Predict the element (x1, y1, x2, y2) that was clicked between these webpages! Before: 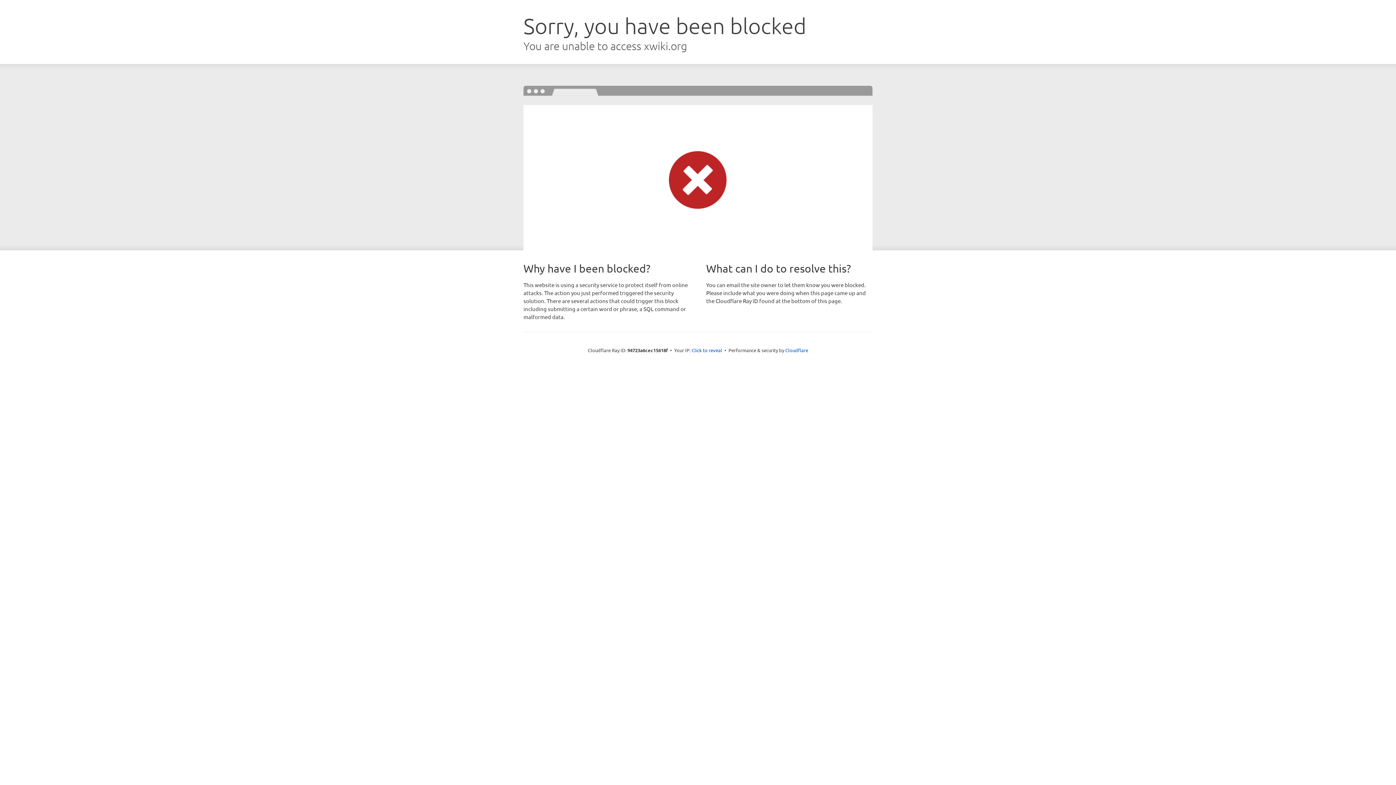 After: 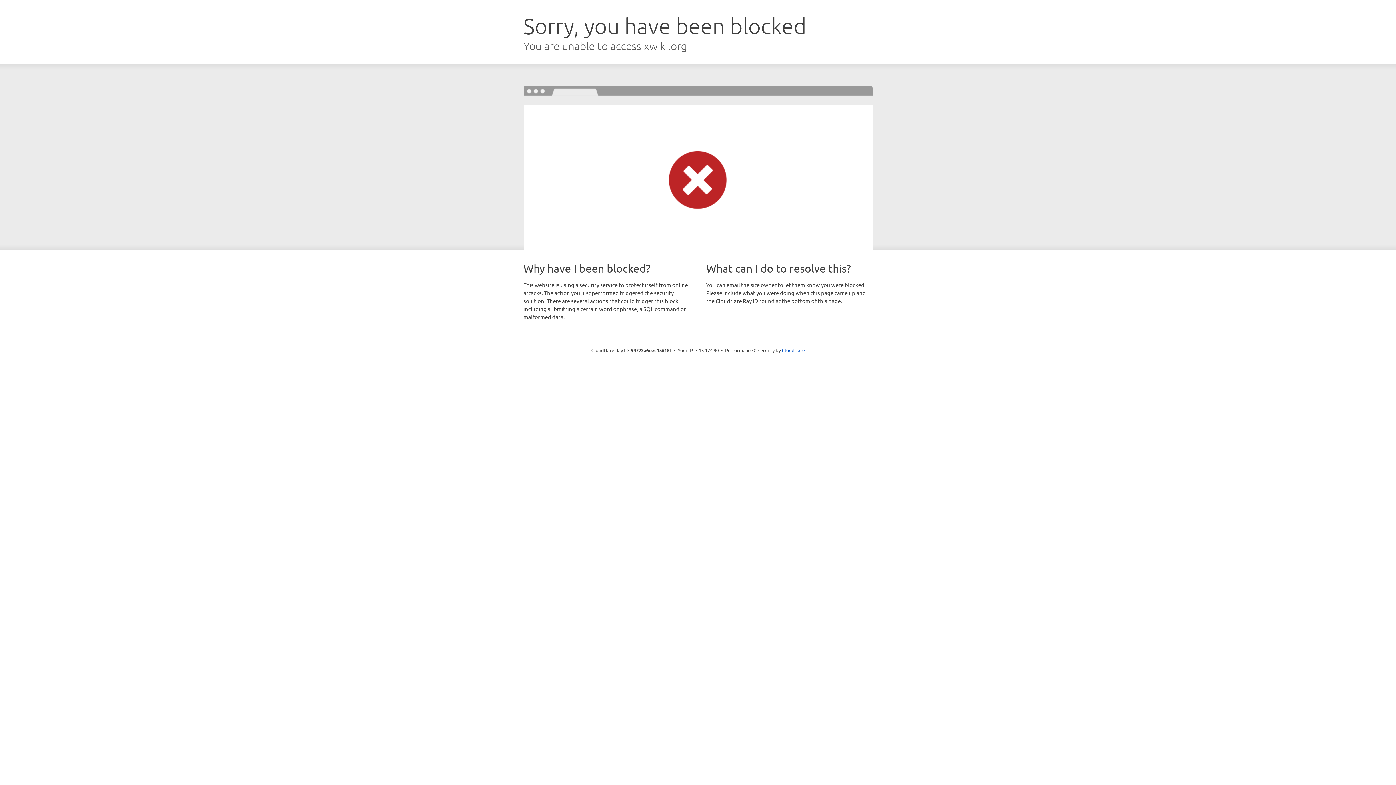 Action: label: Click to reveal bbox: (691, 346, 722, 353)